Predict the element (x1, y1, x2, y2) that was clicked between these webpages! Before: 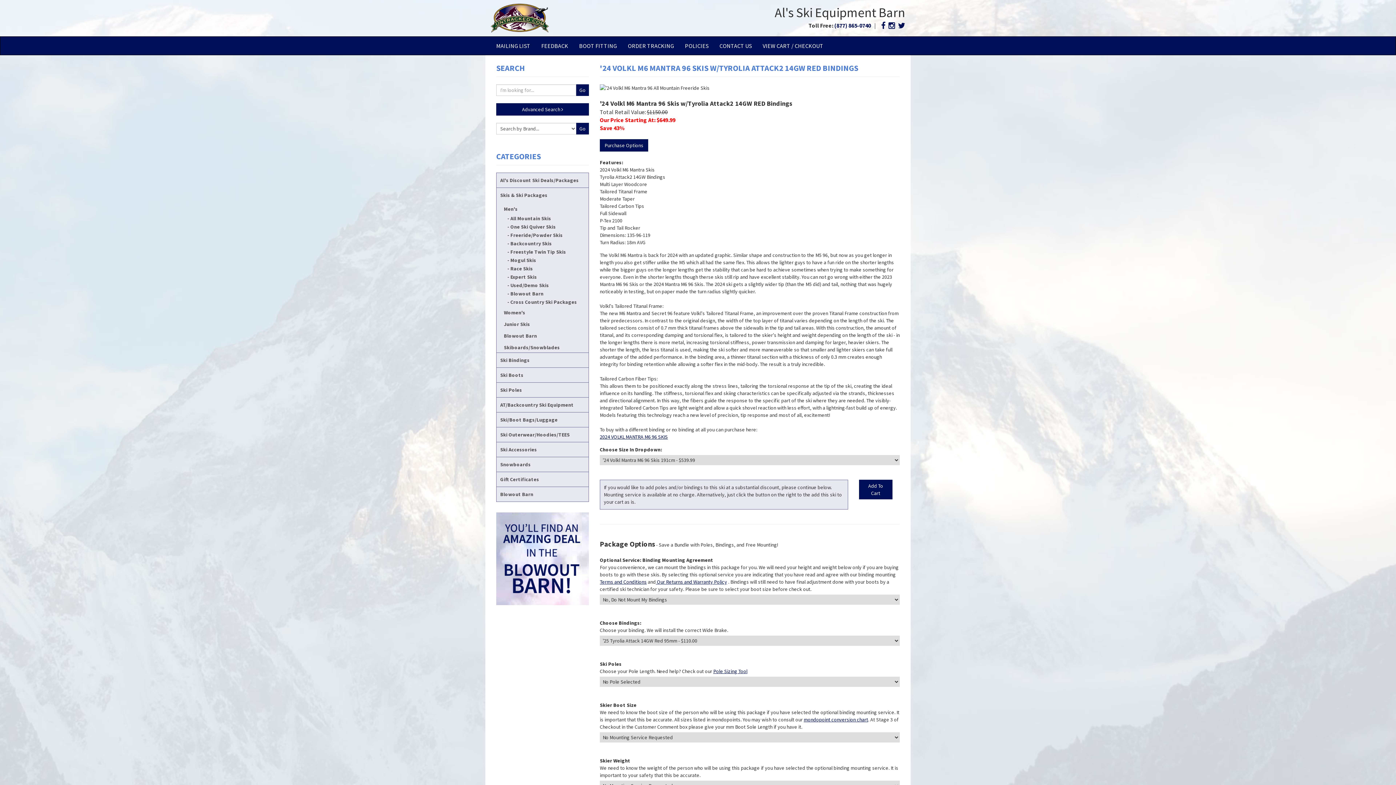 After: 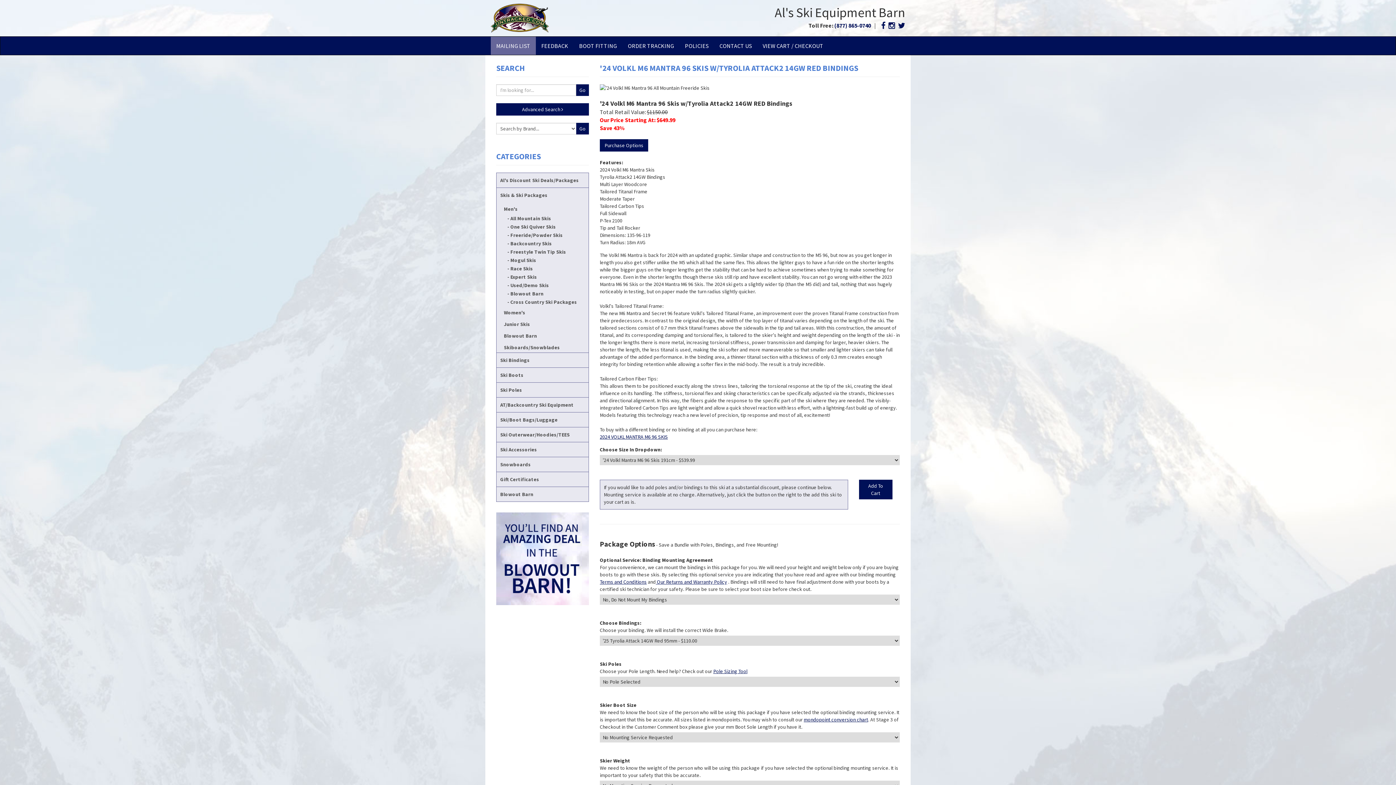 Action: bbox: (490, 36, 536, 54) label: MAILING LIST